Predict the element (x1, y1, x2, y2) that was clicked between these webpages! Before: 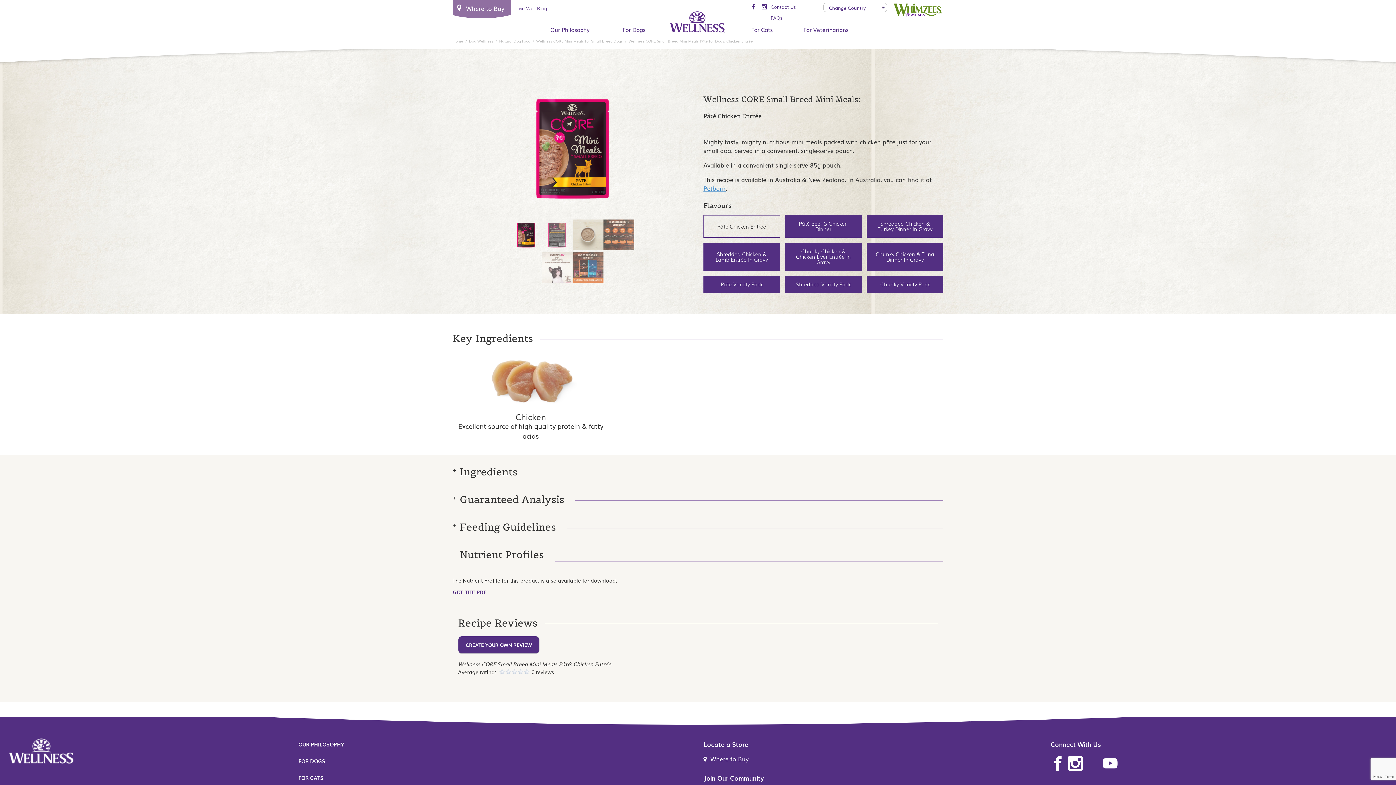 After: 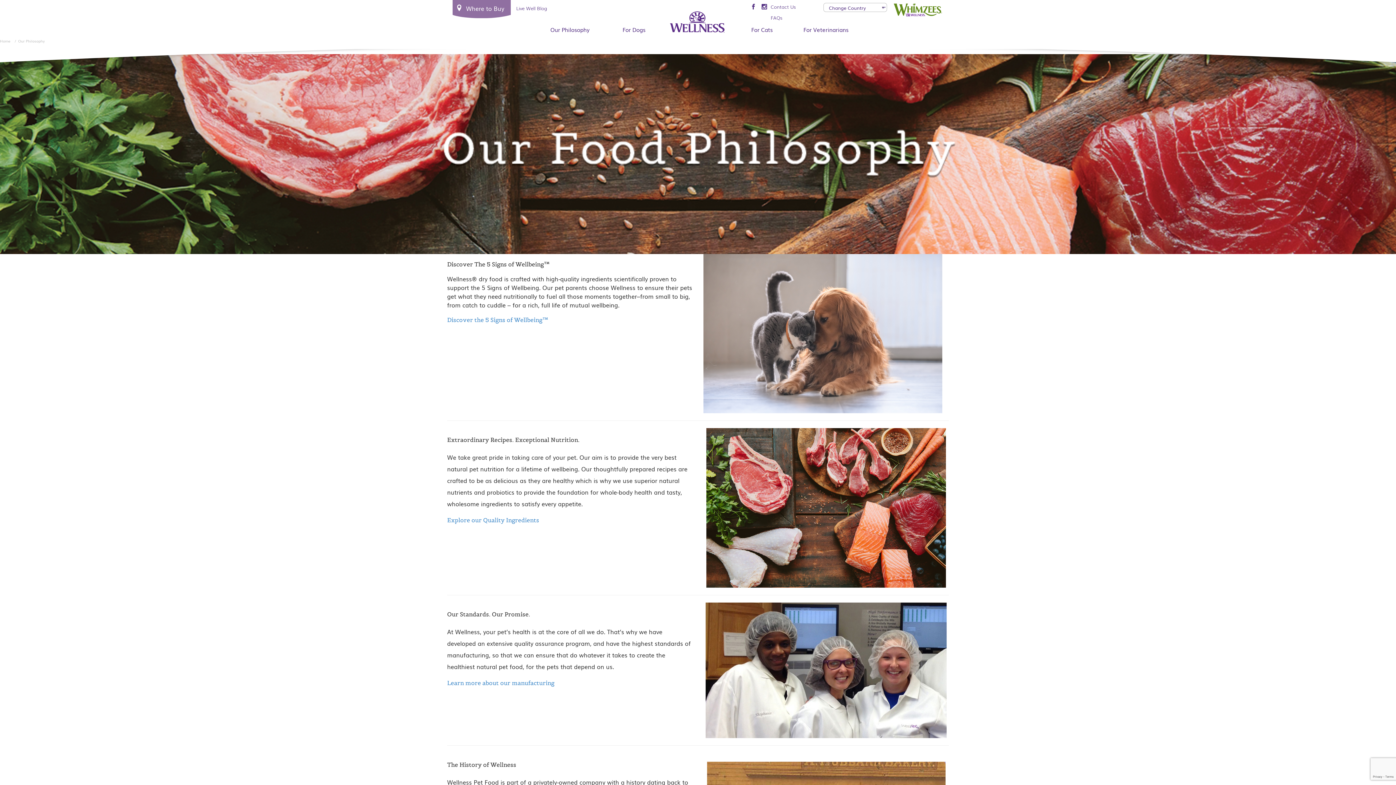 Action: bbox: (538, 25, 602, 38) label: Our Philosophy